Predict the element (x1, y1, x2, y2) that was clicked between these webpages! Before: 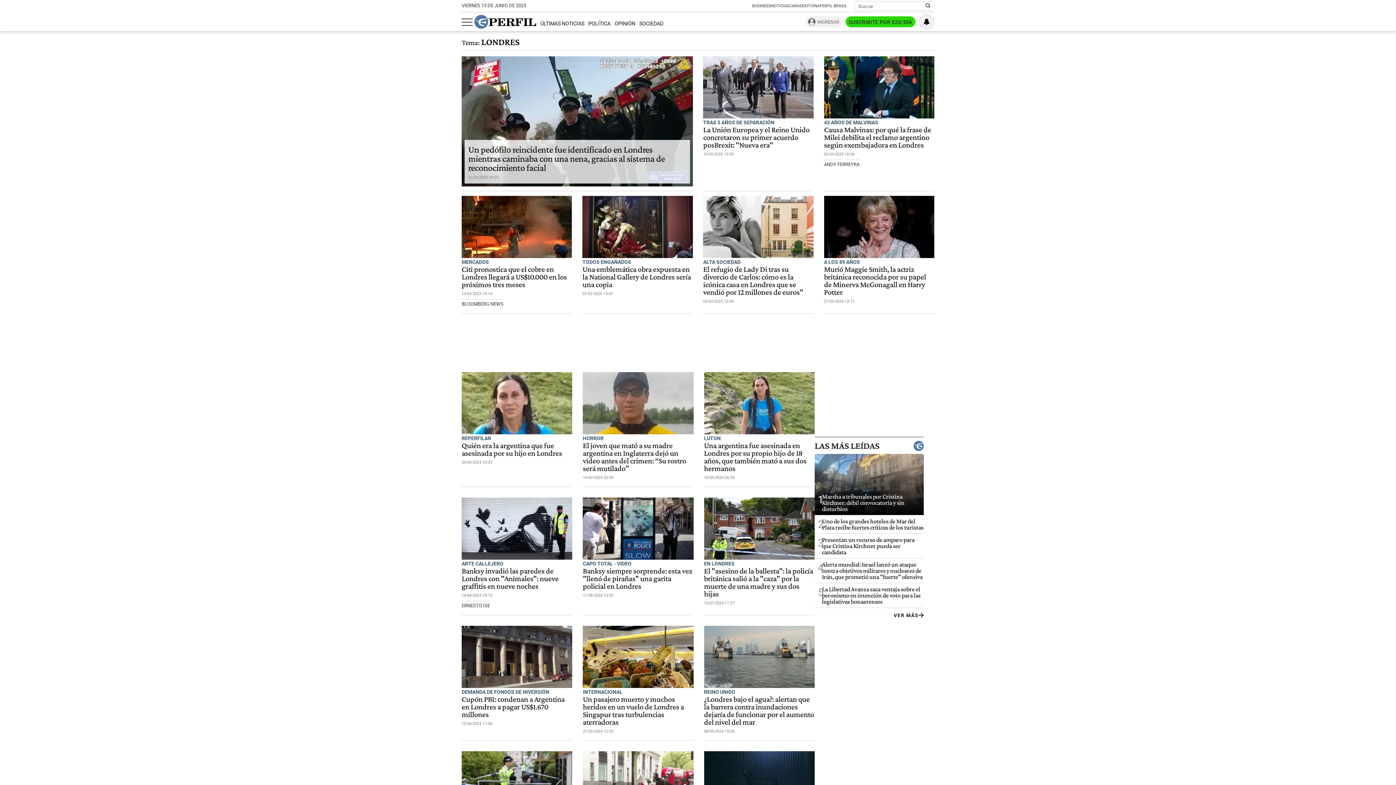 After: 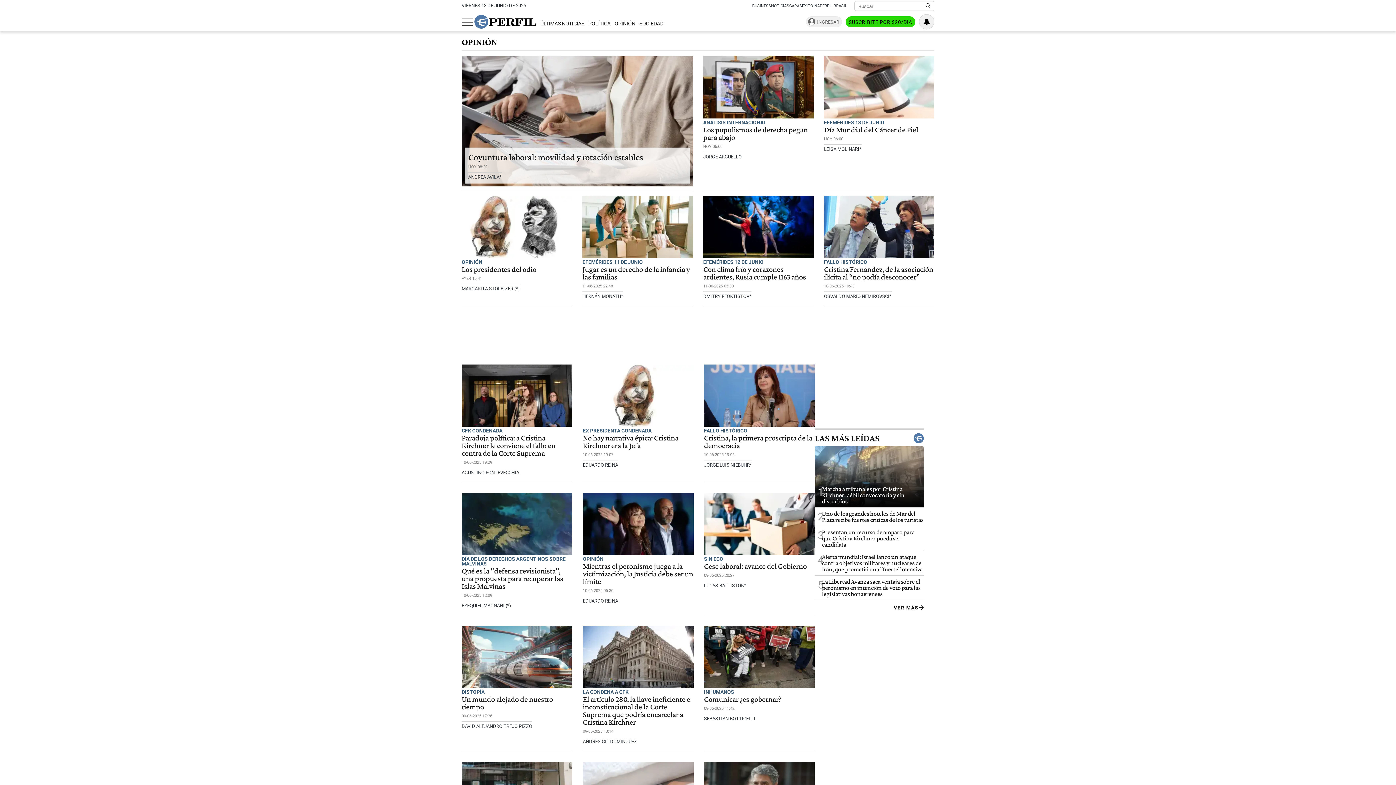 Action: label: OPINIÓN bbox: (614, 20, 635, 27)